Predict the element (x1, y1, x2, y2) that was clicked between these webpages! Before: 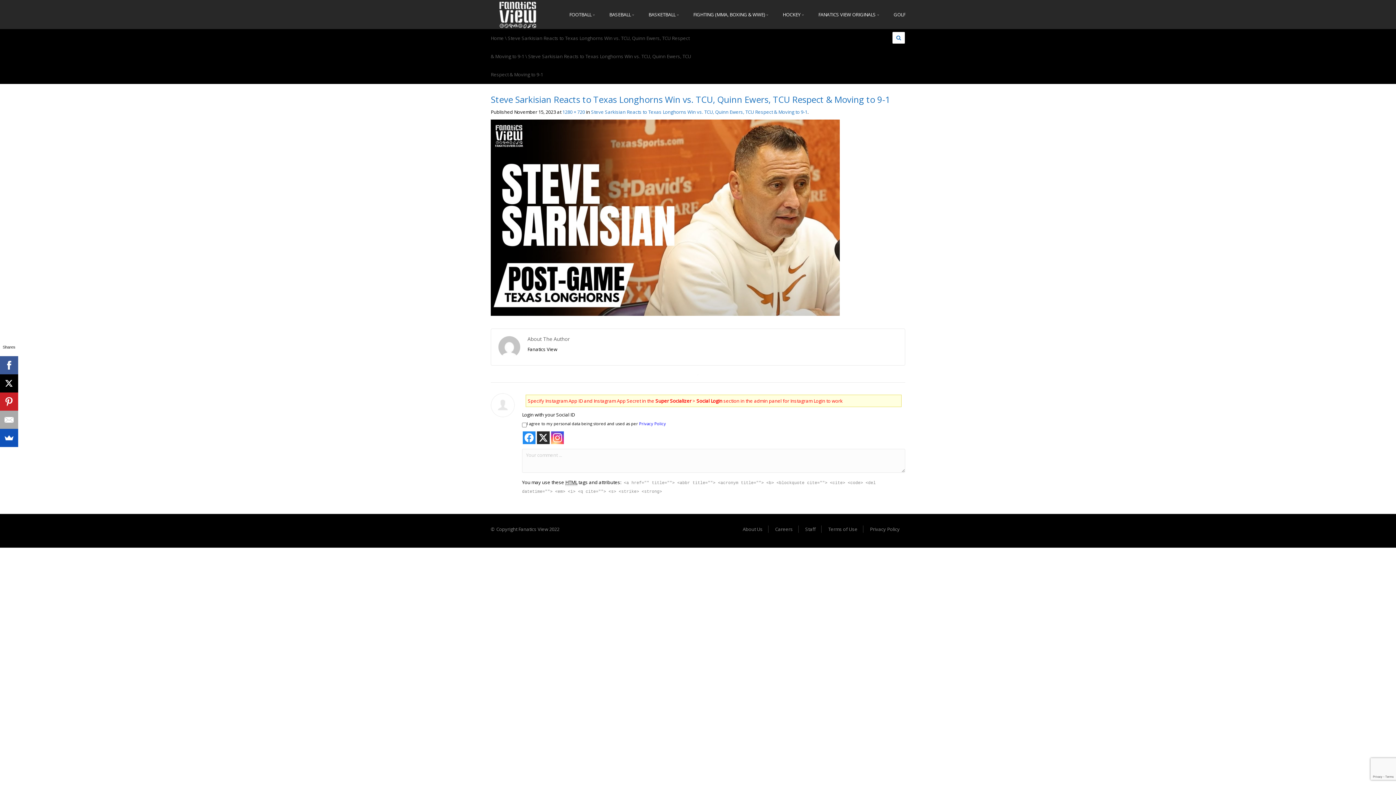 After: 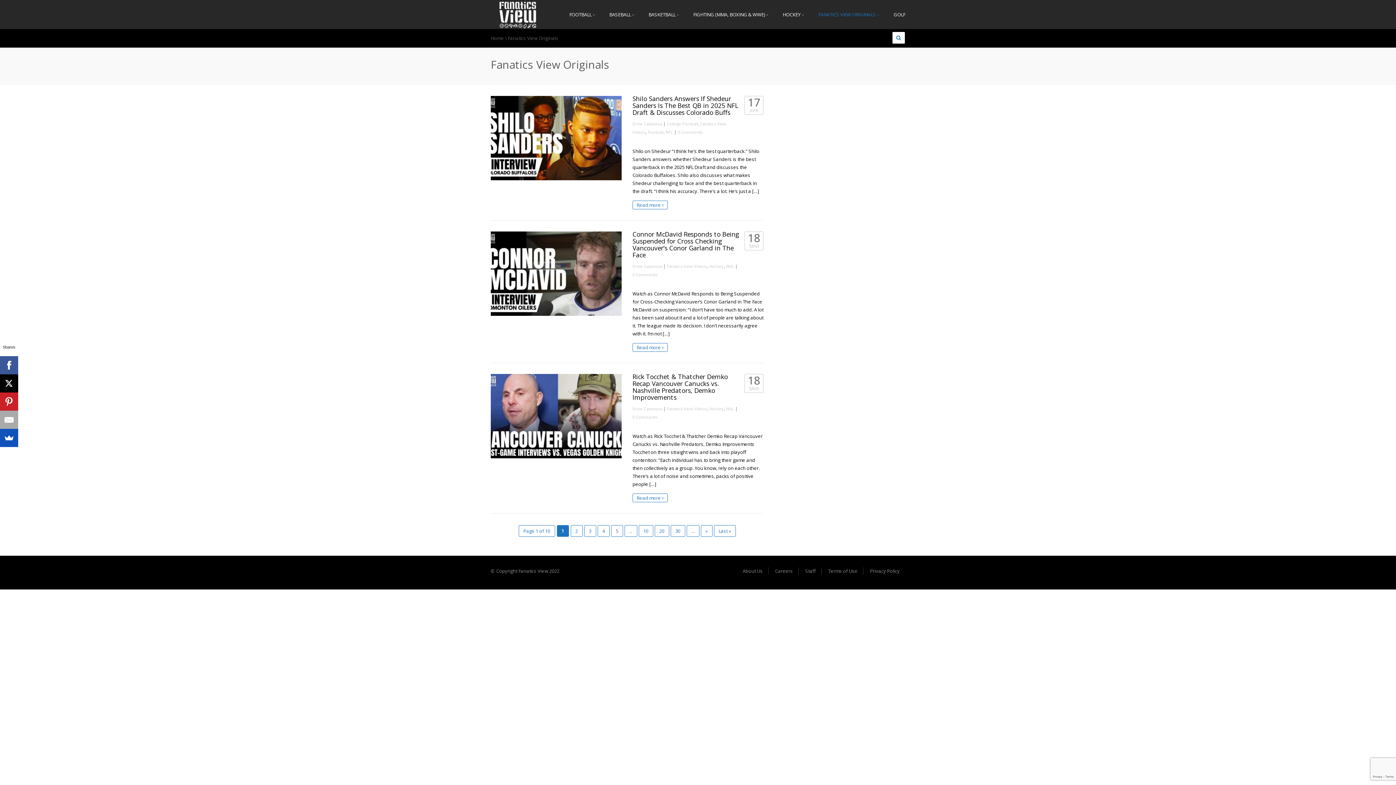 Action: label: FANATICS VIEW ORIGINALS  bbox: (811, 0, 886, 29)